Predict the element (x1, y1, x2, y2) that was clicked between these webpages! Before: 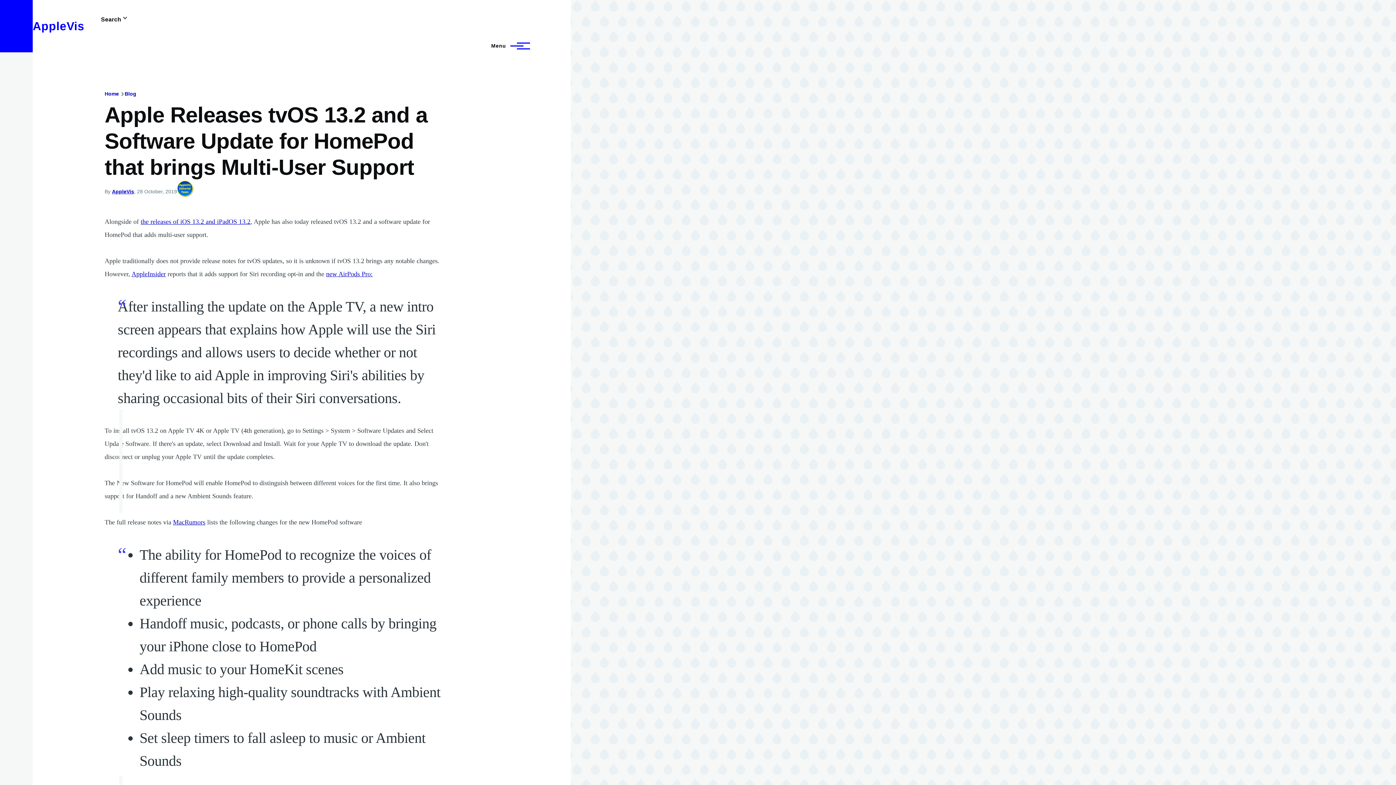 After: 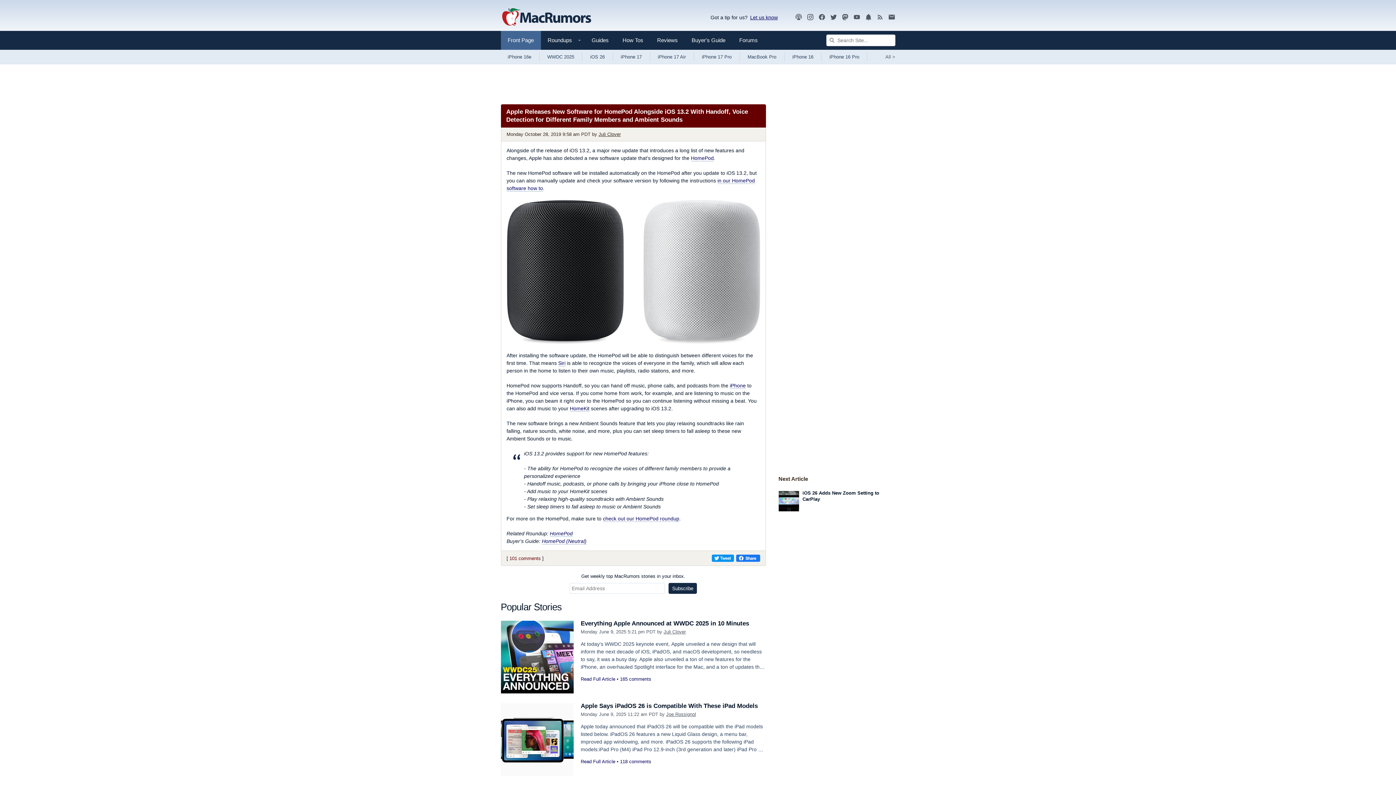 Action: label: MacRumors bbox: (173, 518, 205, 526)